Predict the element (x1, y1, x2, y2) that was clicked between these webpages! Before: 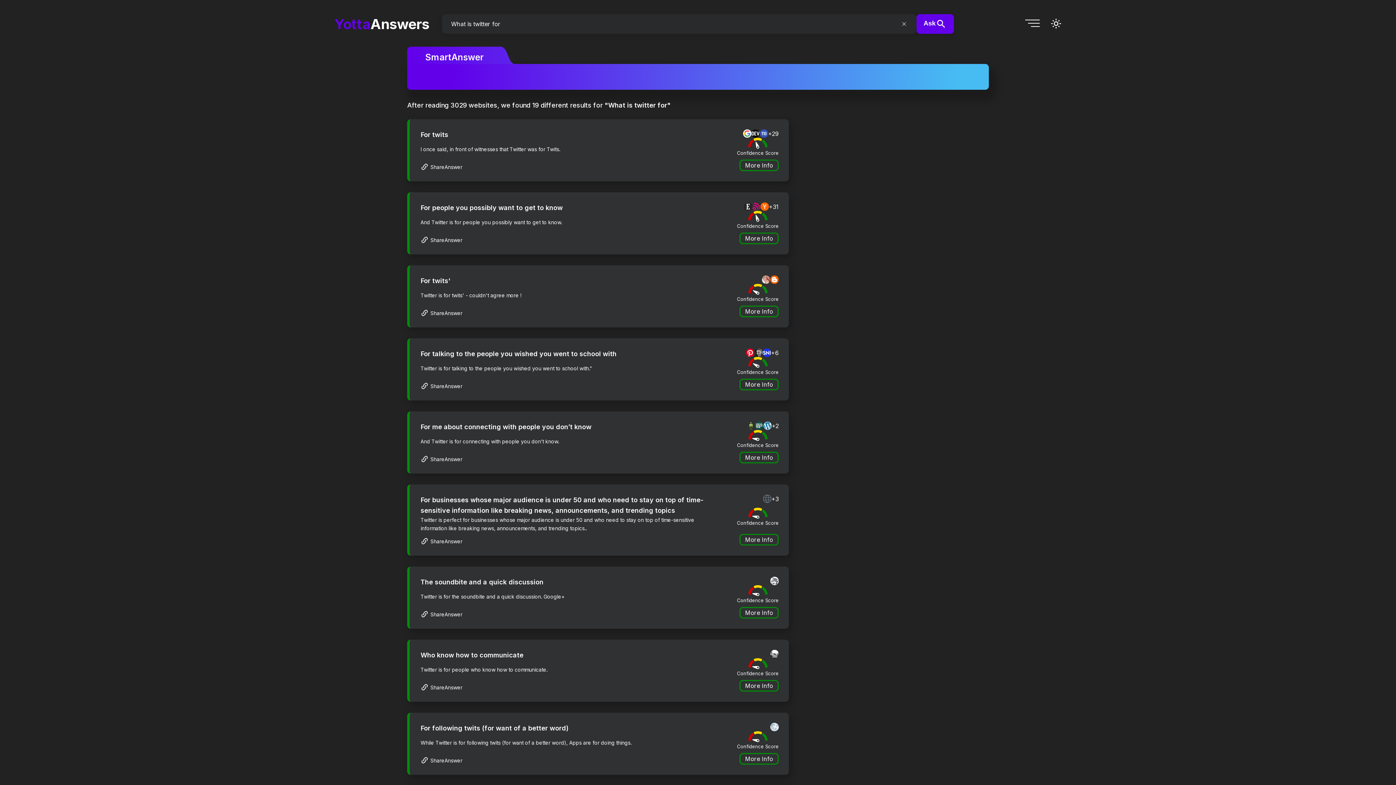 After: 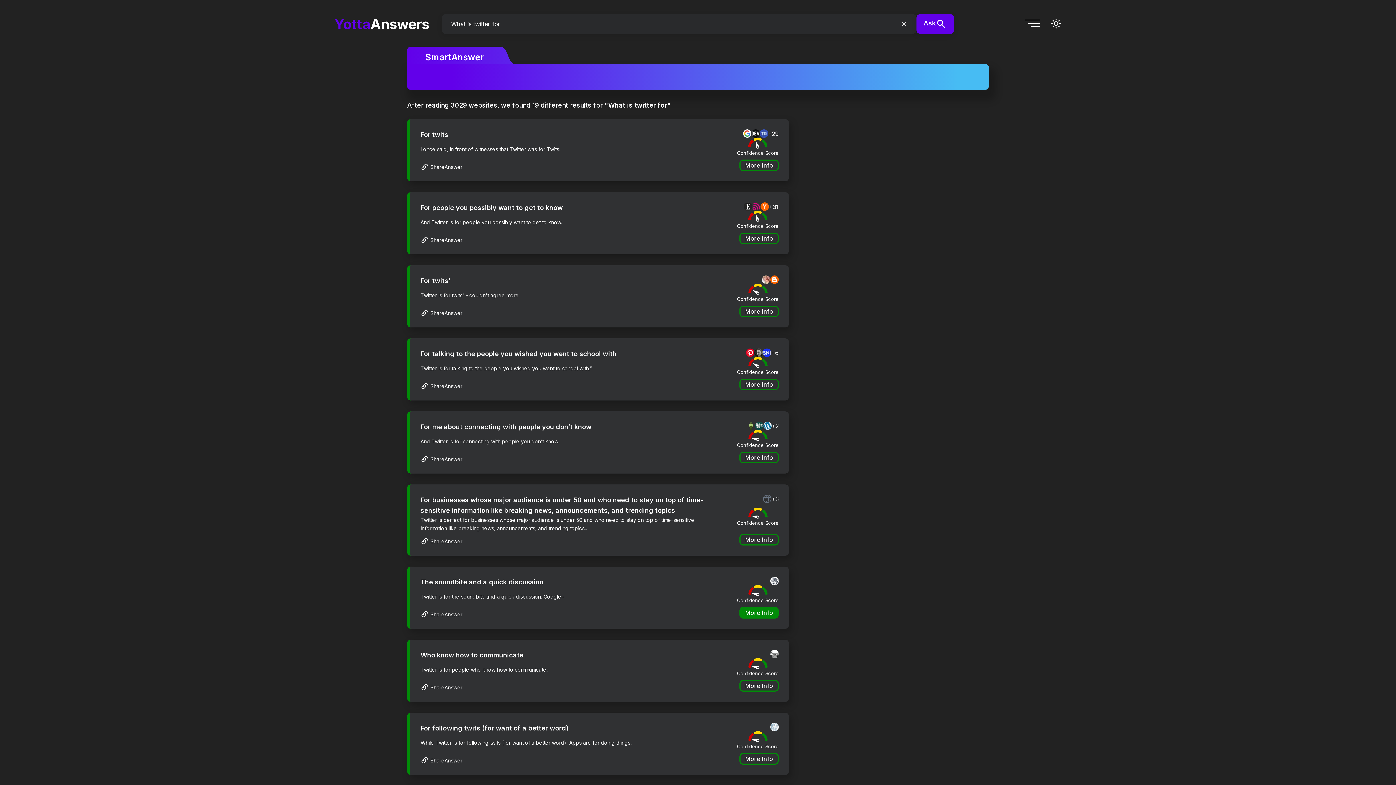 Action: bbox: (739, 607, 778, 618) label: More Info